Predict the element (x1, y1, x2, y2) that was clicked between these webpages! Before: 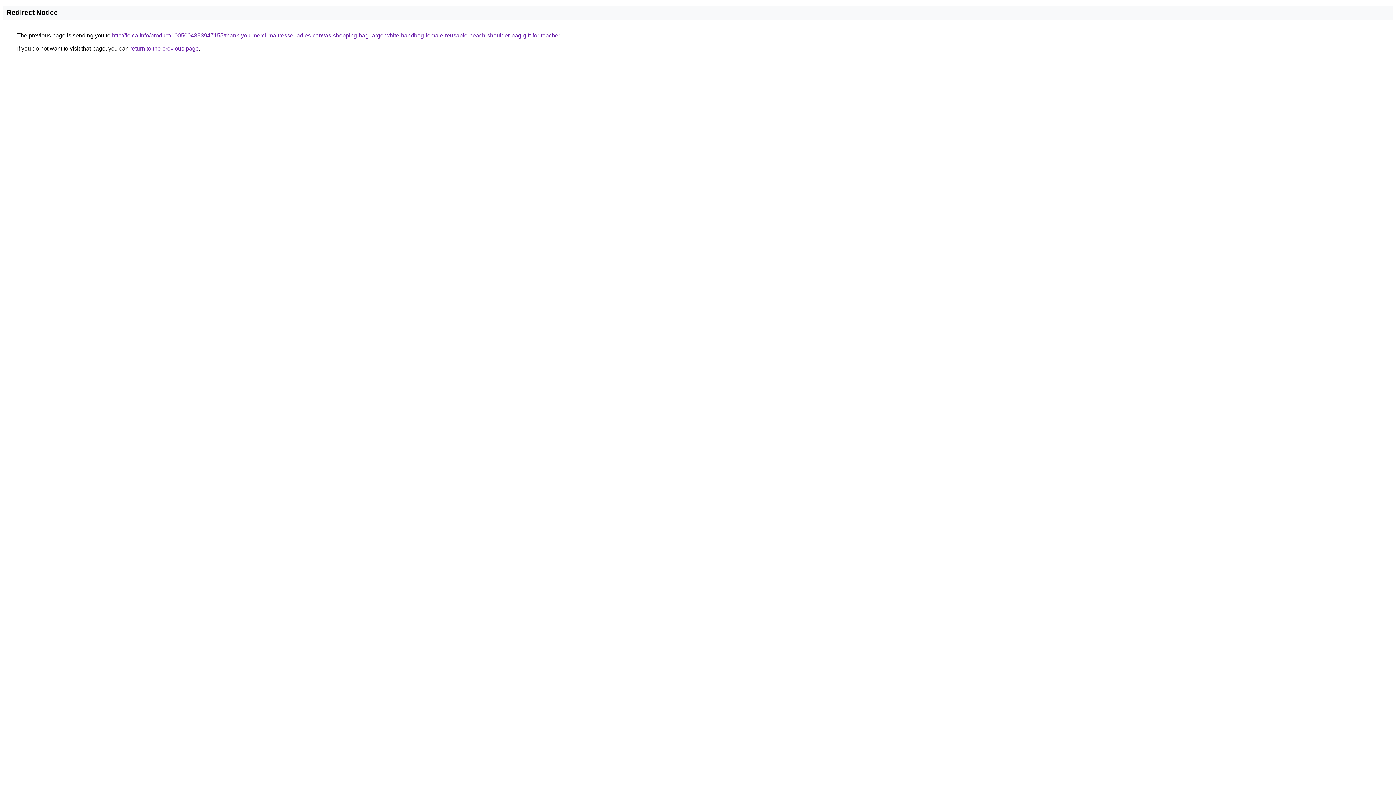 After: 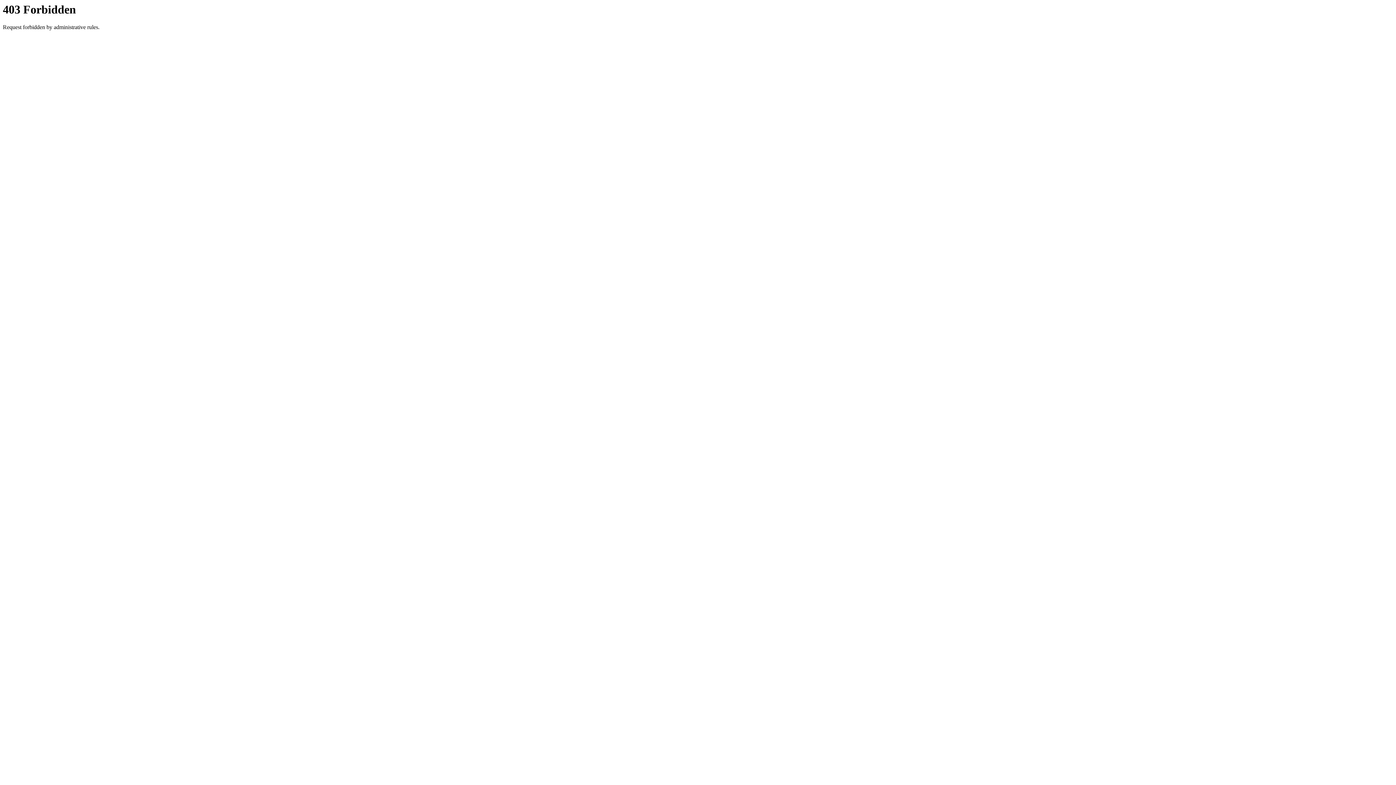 Action: label: http://loica.info/product/1005004383947155/thank-you-merci-maitresse-ladies-canvas-shopping-bag-large-white-handbag-female-reusable-beach-shoulder-bag-gift-for-teacher bbox: (112, 32, 560, 38)